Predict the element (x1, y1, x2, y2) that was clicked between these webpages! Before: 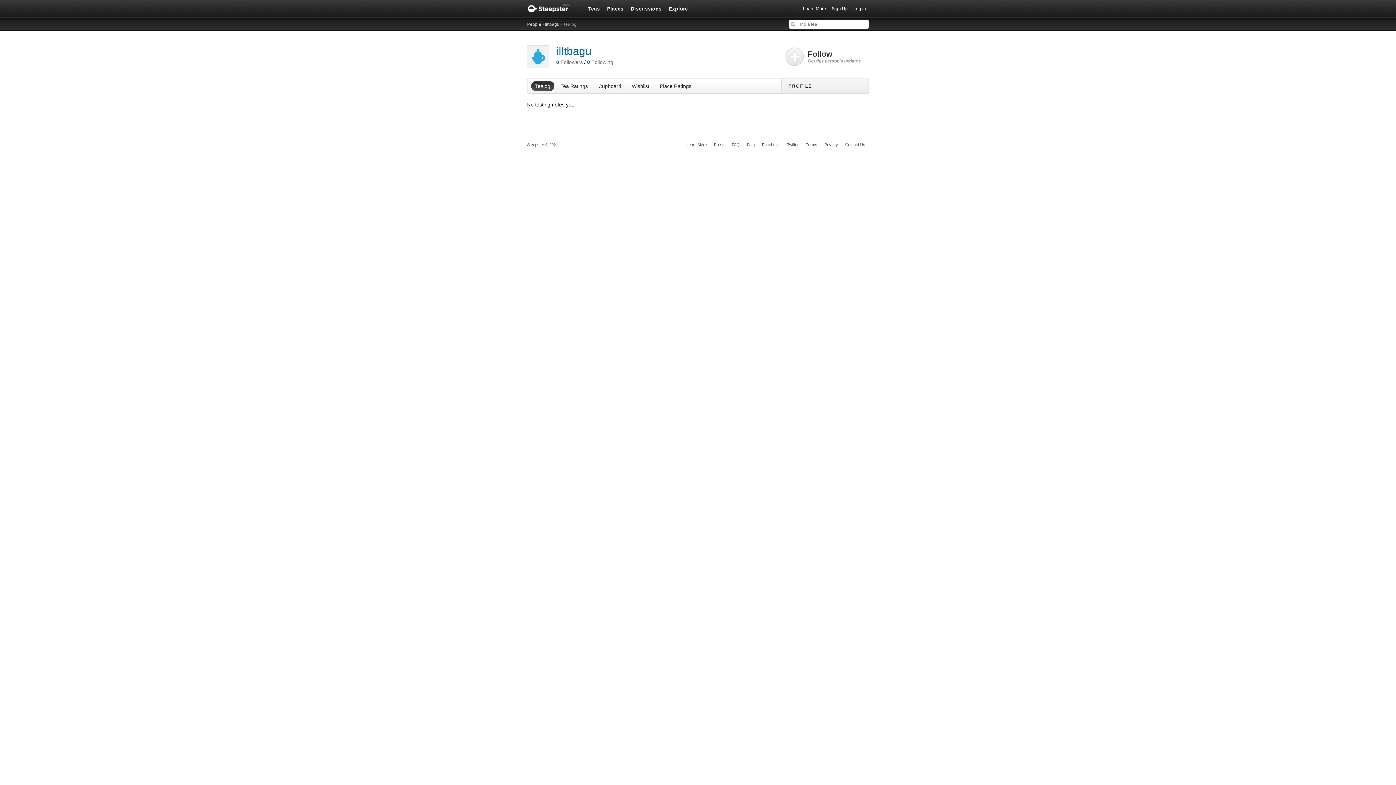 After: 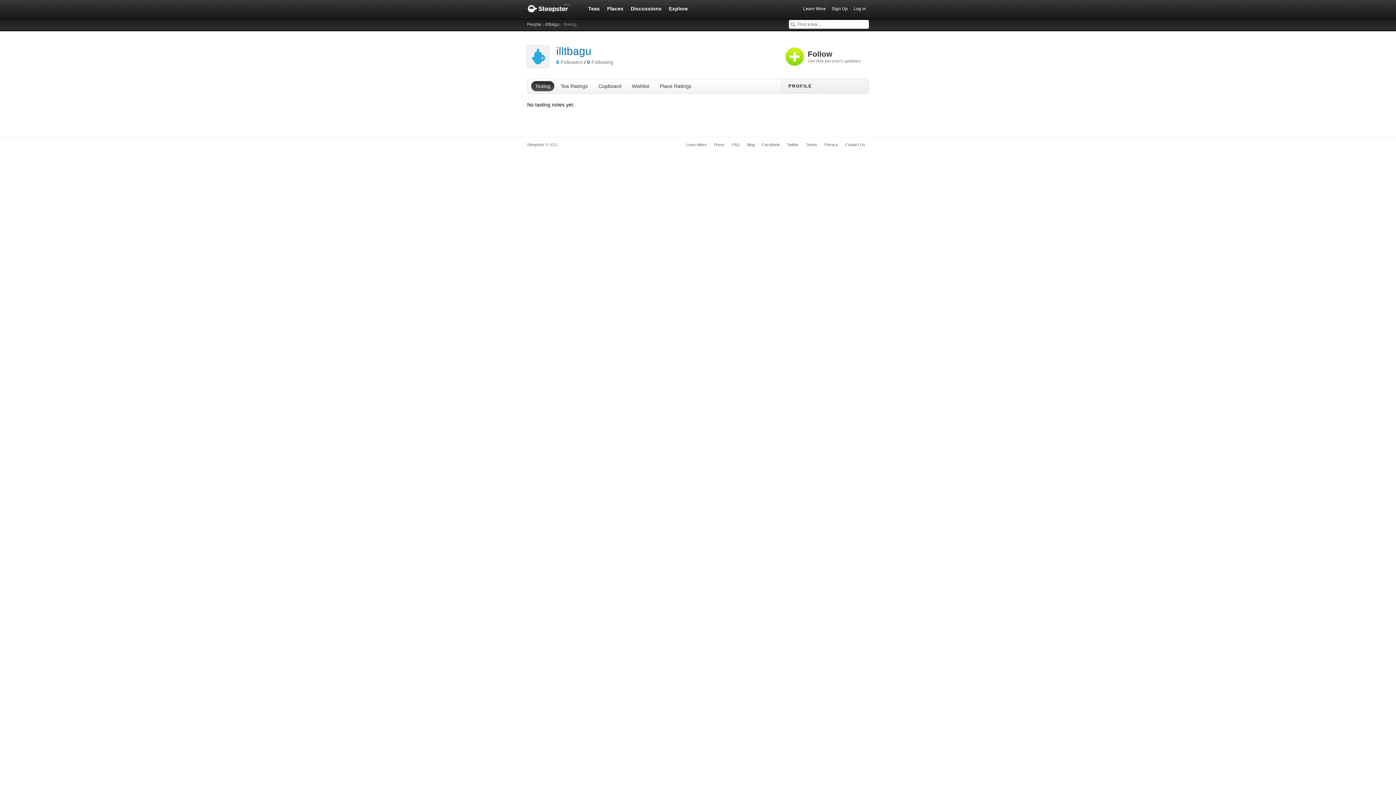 Action: bbox: (785, 45, 869, 67) label: Follow
Get this person's updates